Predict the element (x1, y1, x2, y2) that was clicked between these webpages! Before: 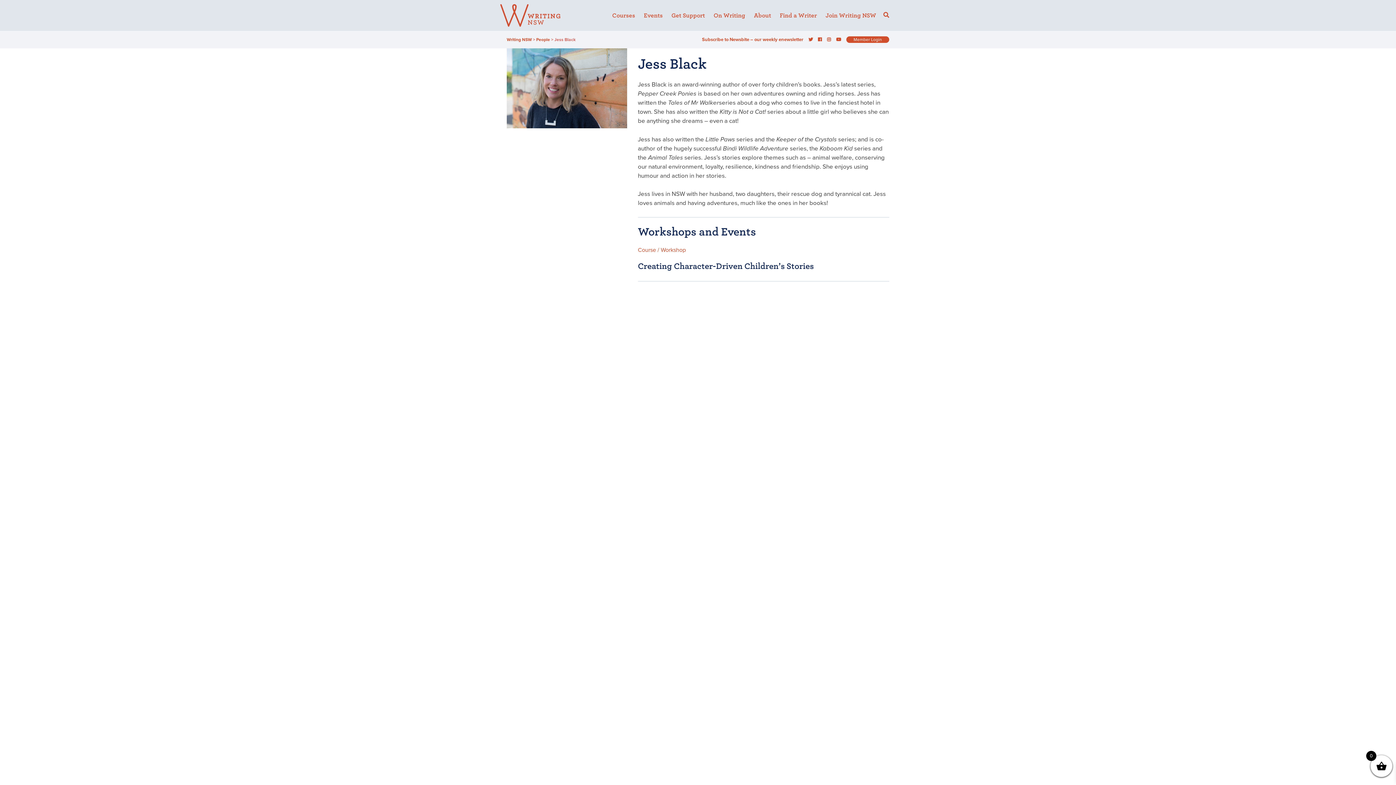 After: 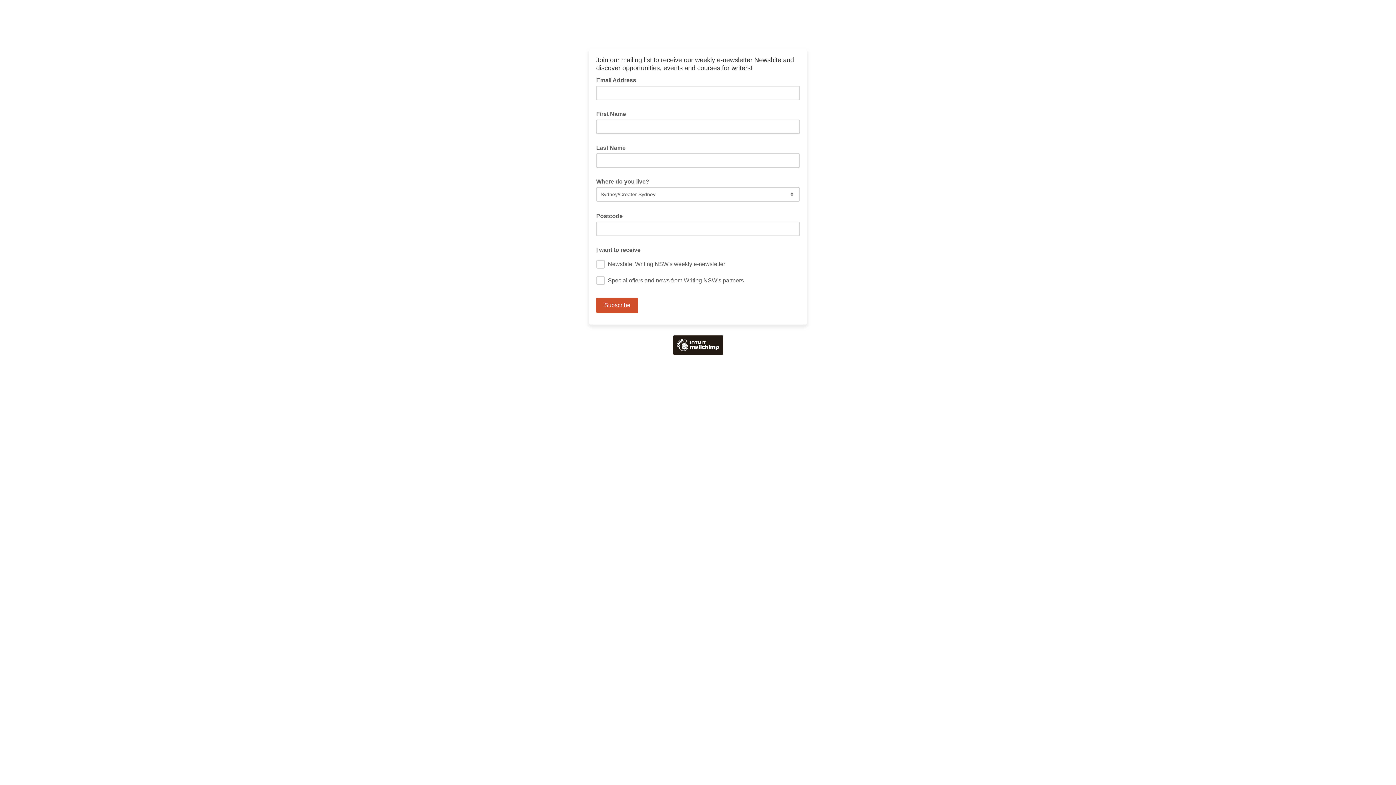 Action: label: Subscribe to Newsbite – our weekly enewsletter bbox: (702, 36, 803, 42)